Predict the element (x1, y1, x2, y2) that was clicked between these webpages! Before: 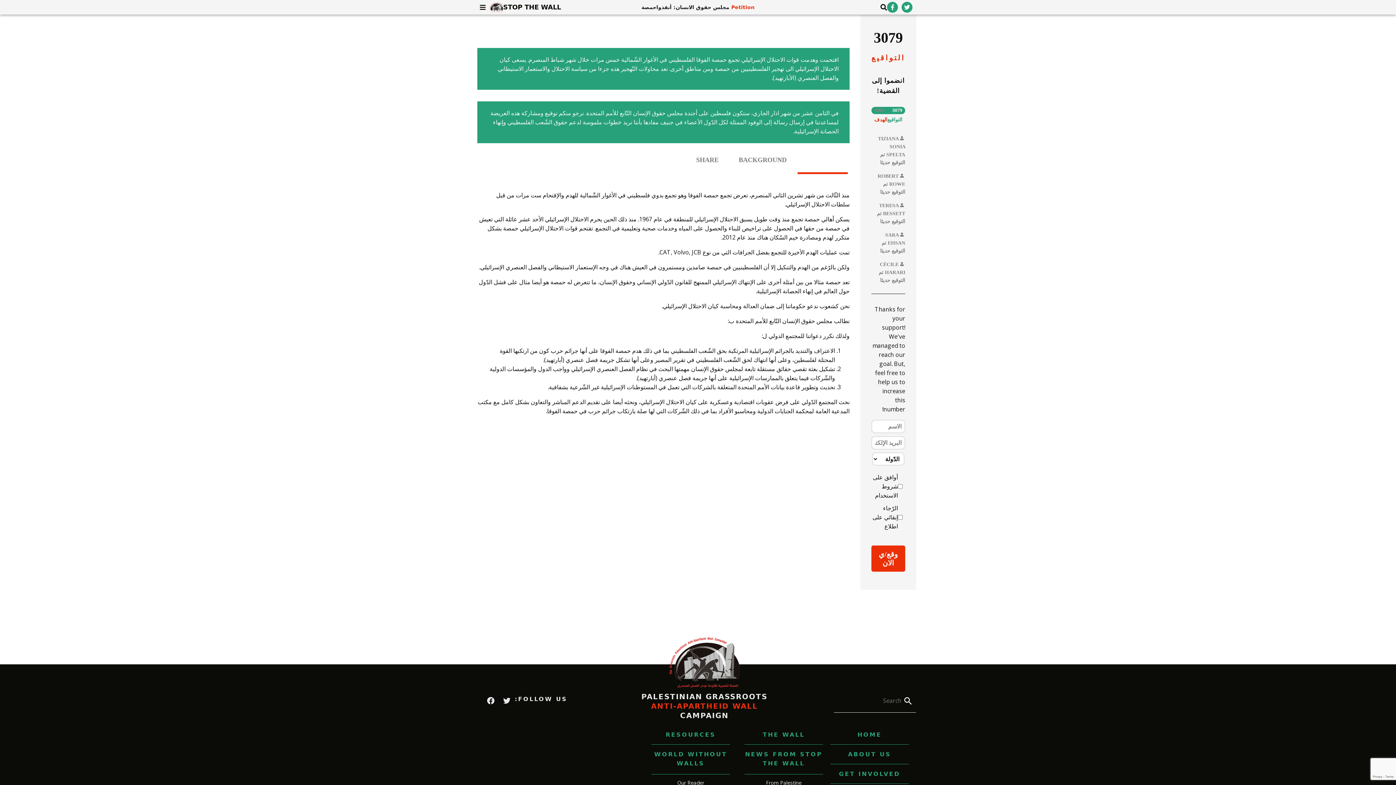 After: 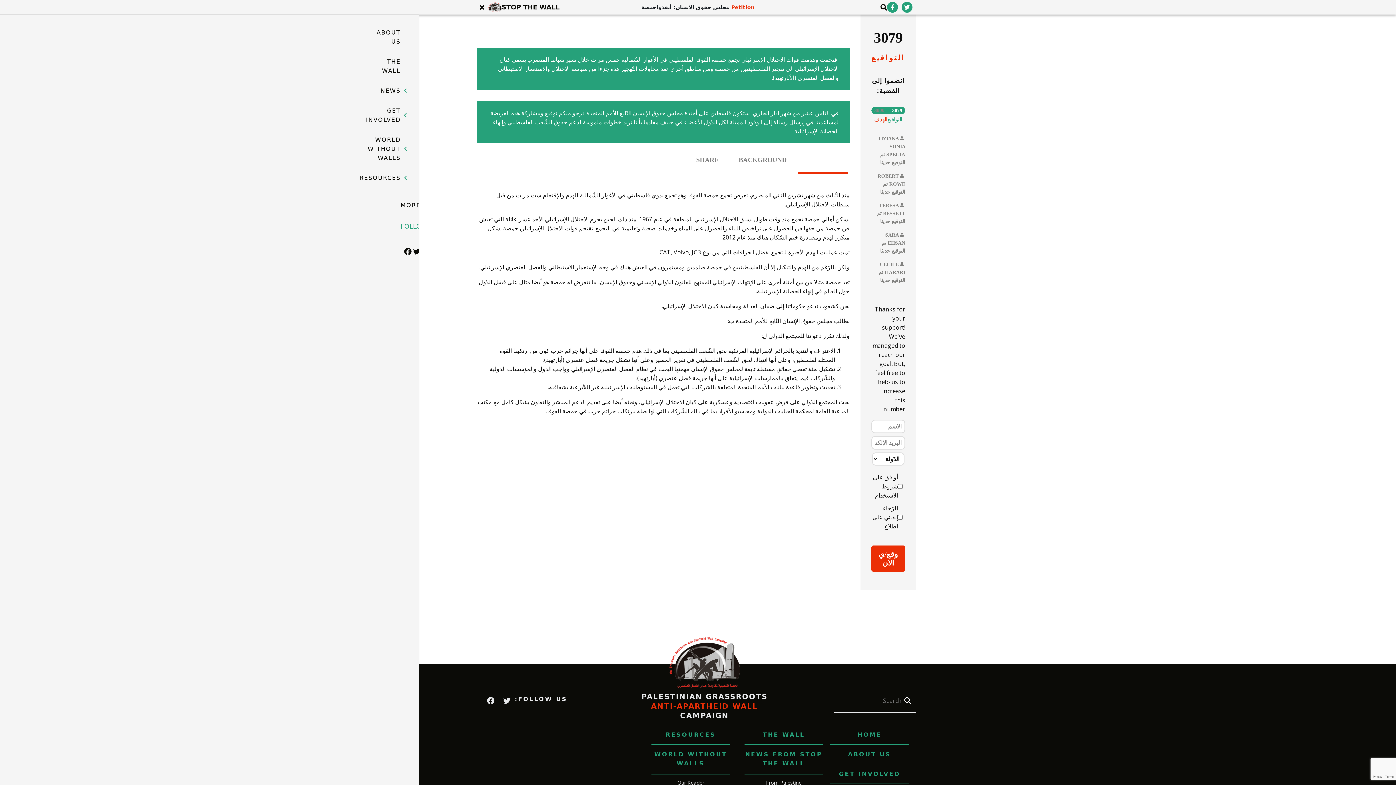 Action: bbox: (480, 4, 485, 10) label: Toggle menu visibility